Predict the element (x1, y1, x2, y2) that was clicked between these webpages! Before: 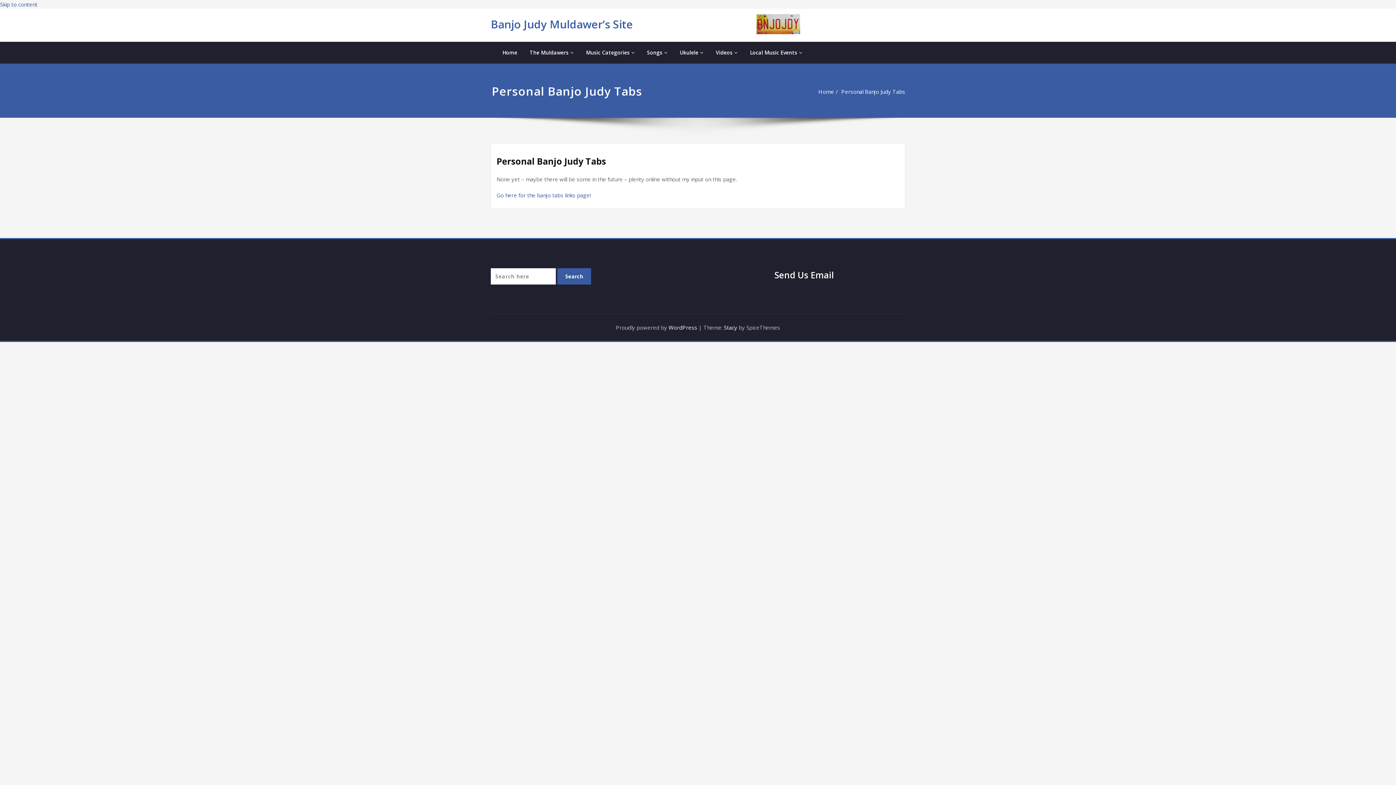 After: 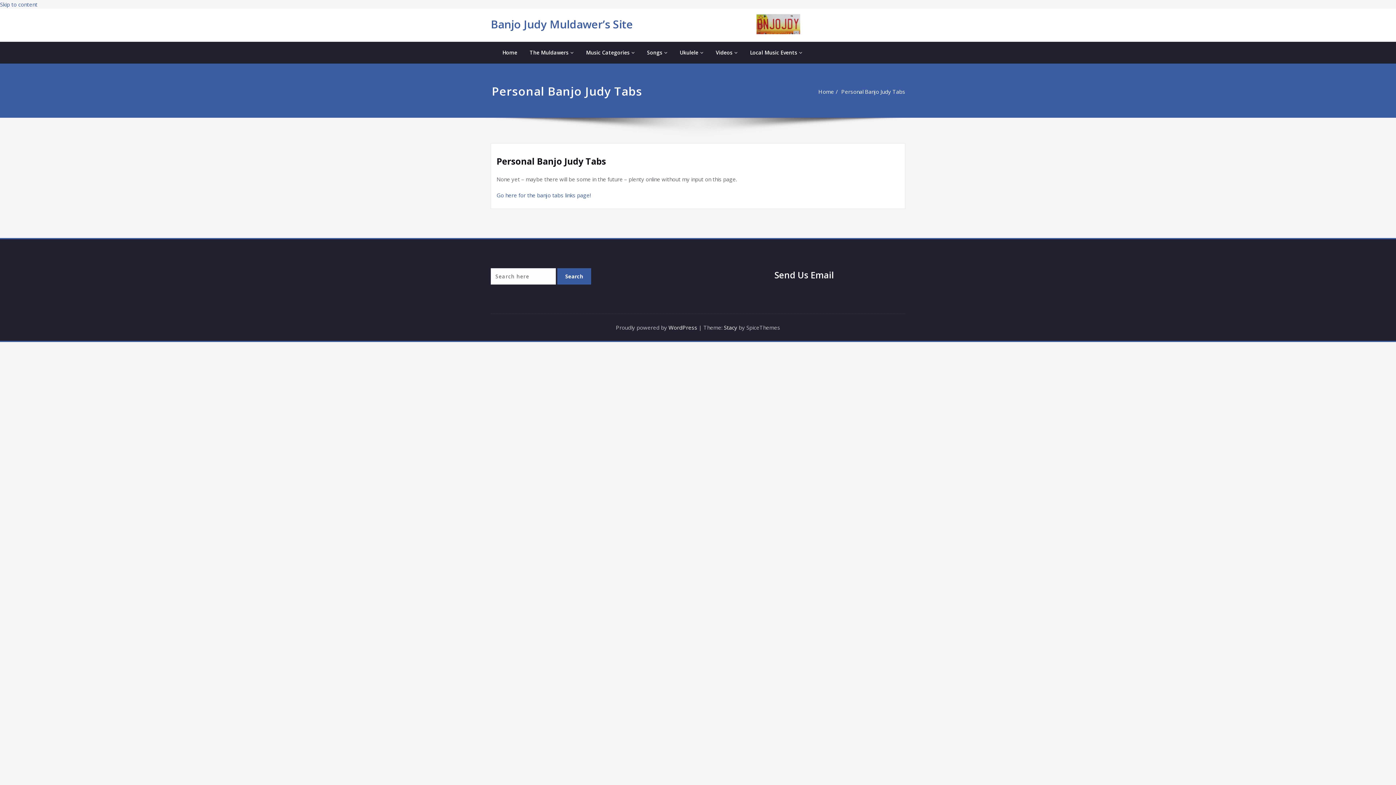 Action: label: Send Us Email bbox: (774, 269, 834, 281)